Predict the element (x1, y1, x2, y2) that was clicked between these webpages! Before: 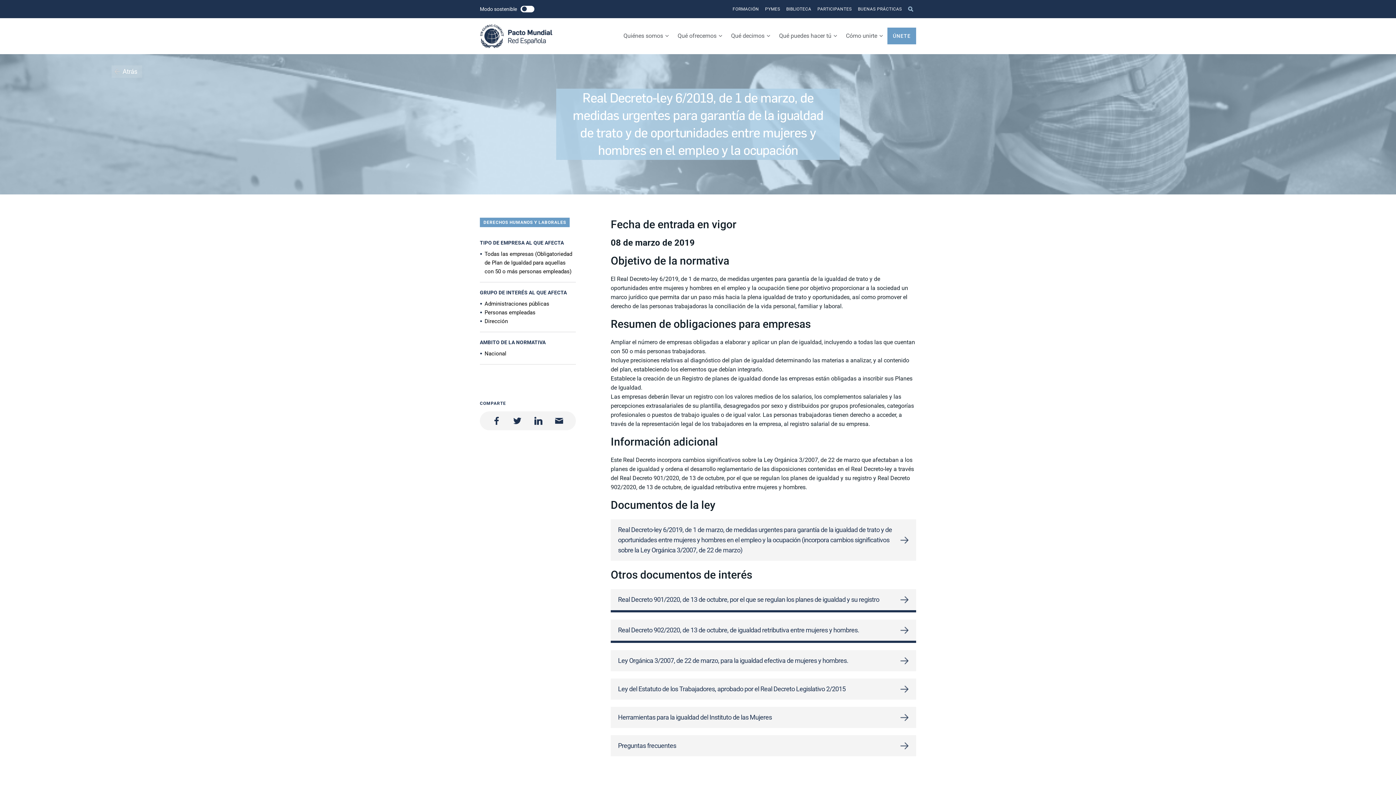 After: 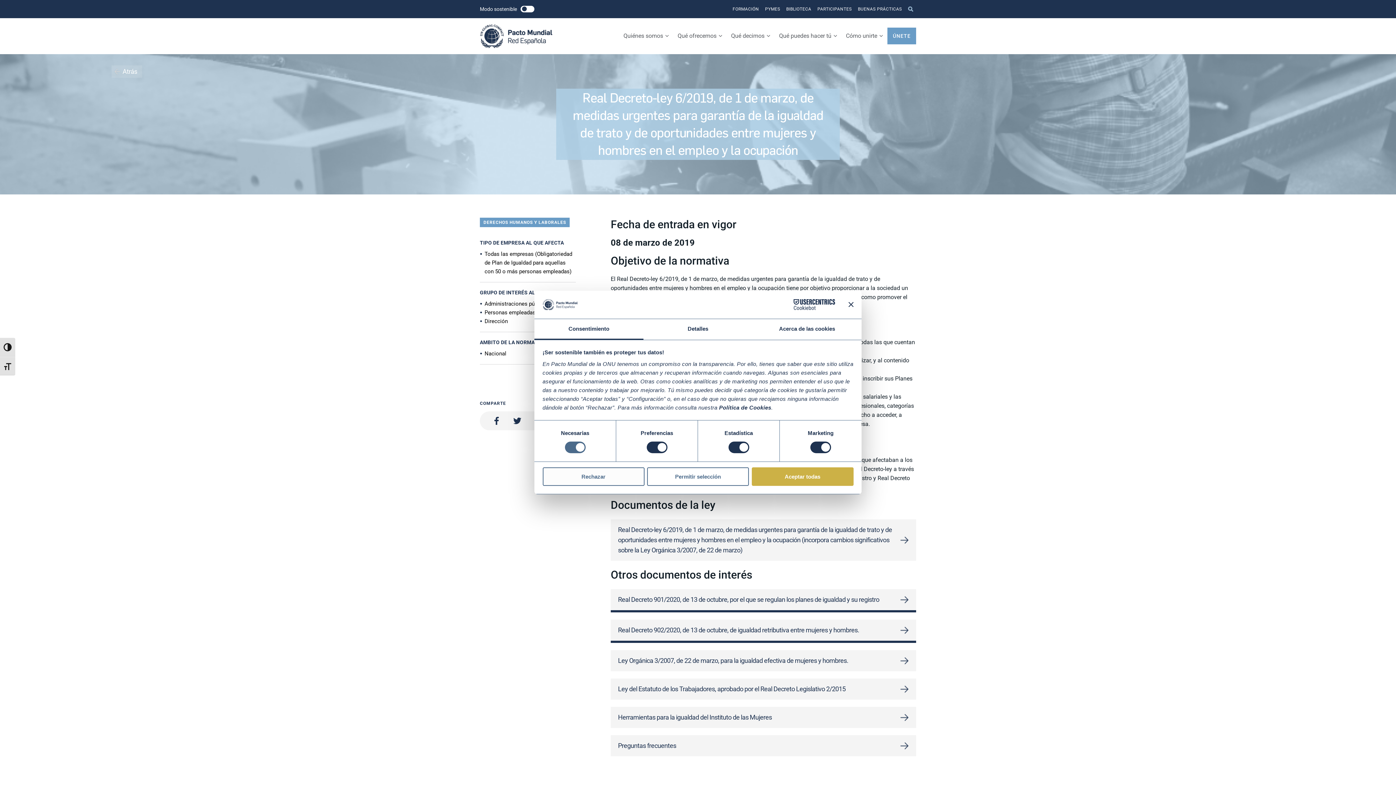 Action: bbox: (555, 416, 563, 424)